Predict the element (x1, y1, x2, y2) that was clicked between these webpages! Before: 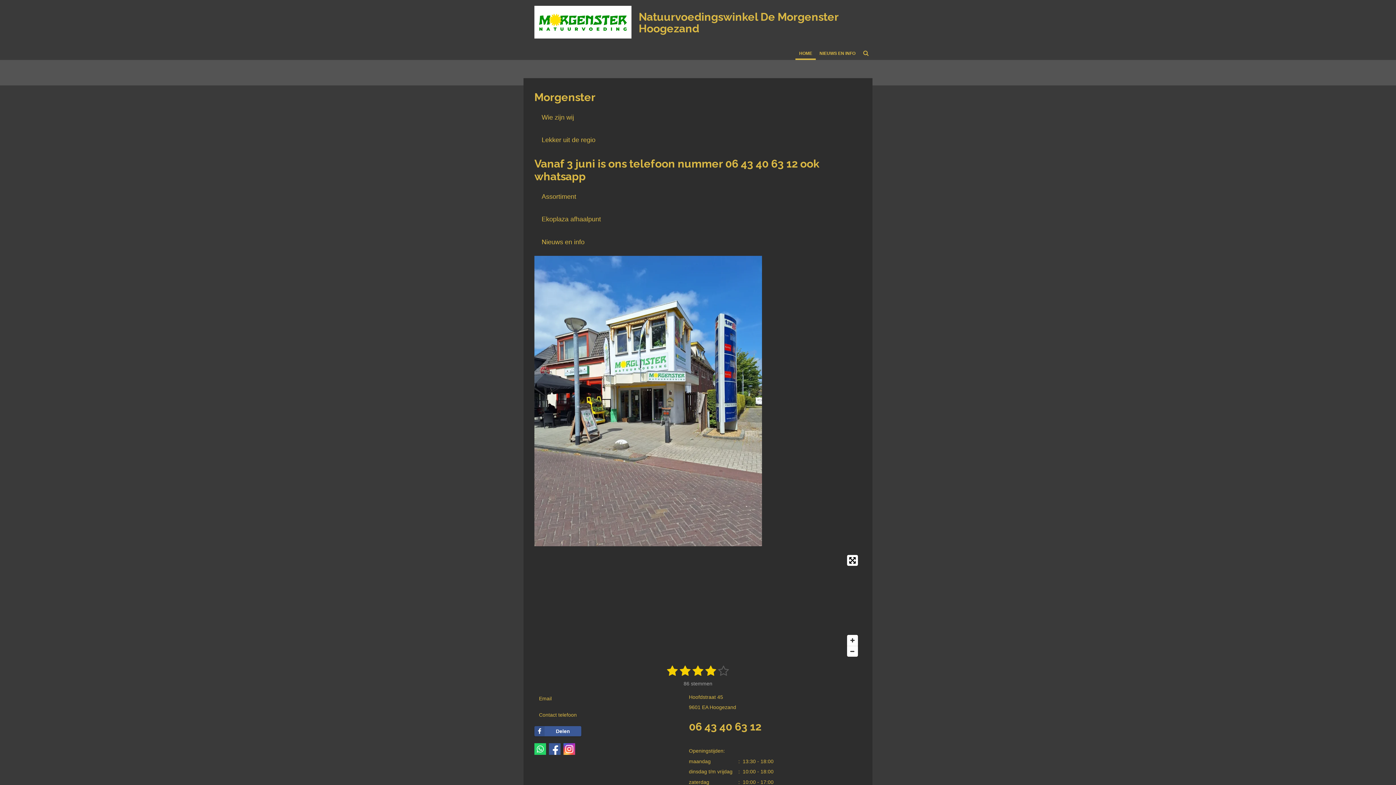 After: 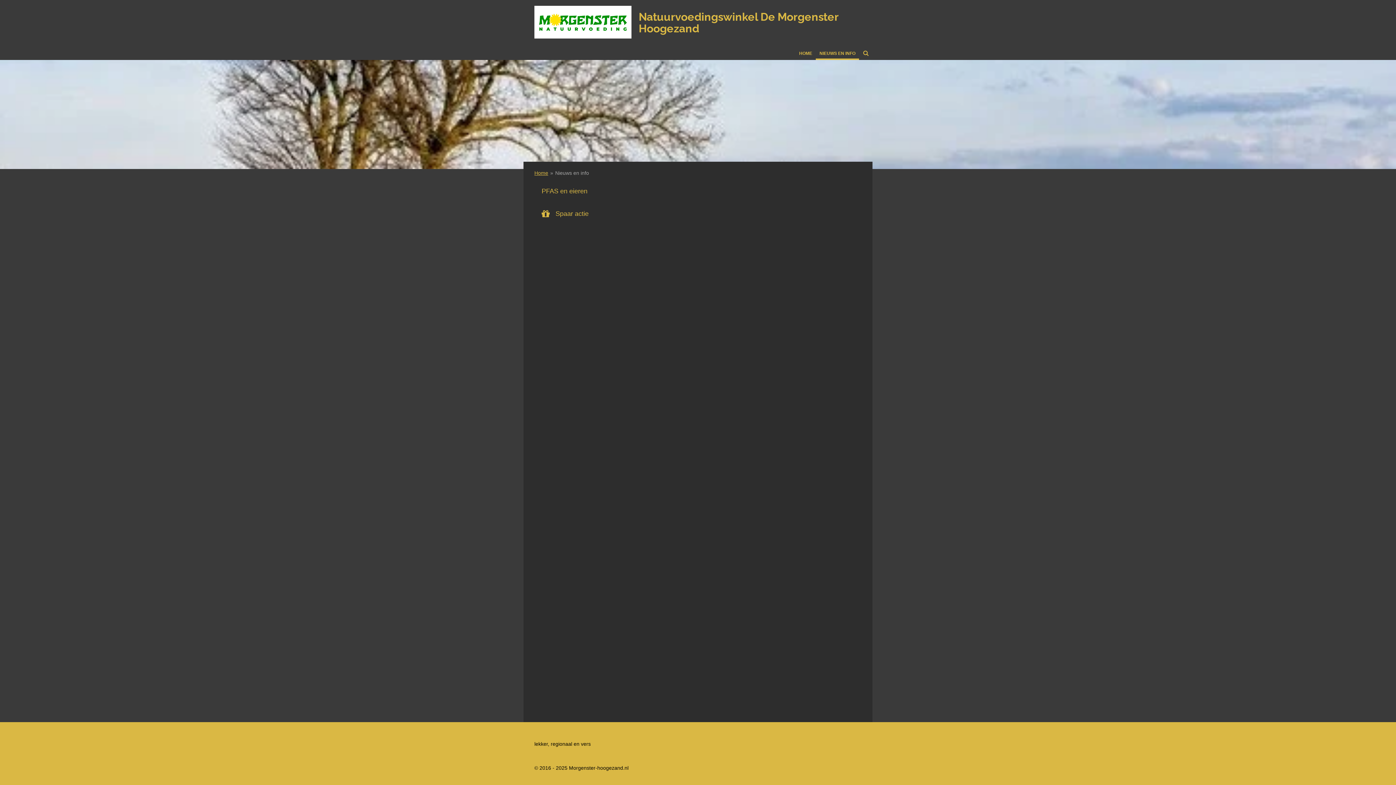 Action: label: Nieuws en info bbox: (534, 233, 592, 250)